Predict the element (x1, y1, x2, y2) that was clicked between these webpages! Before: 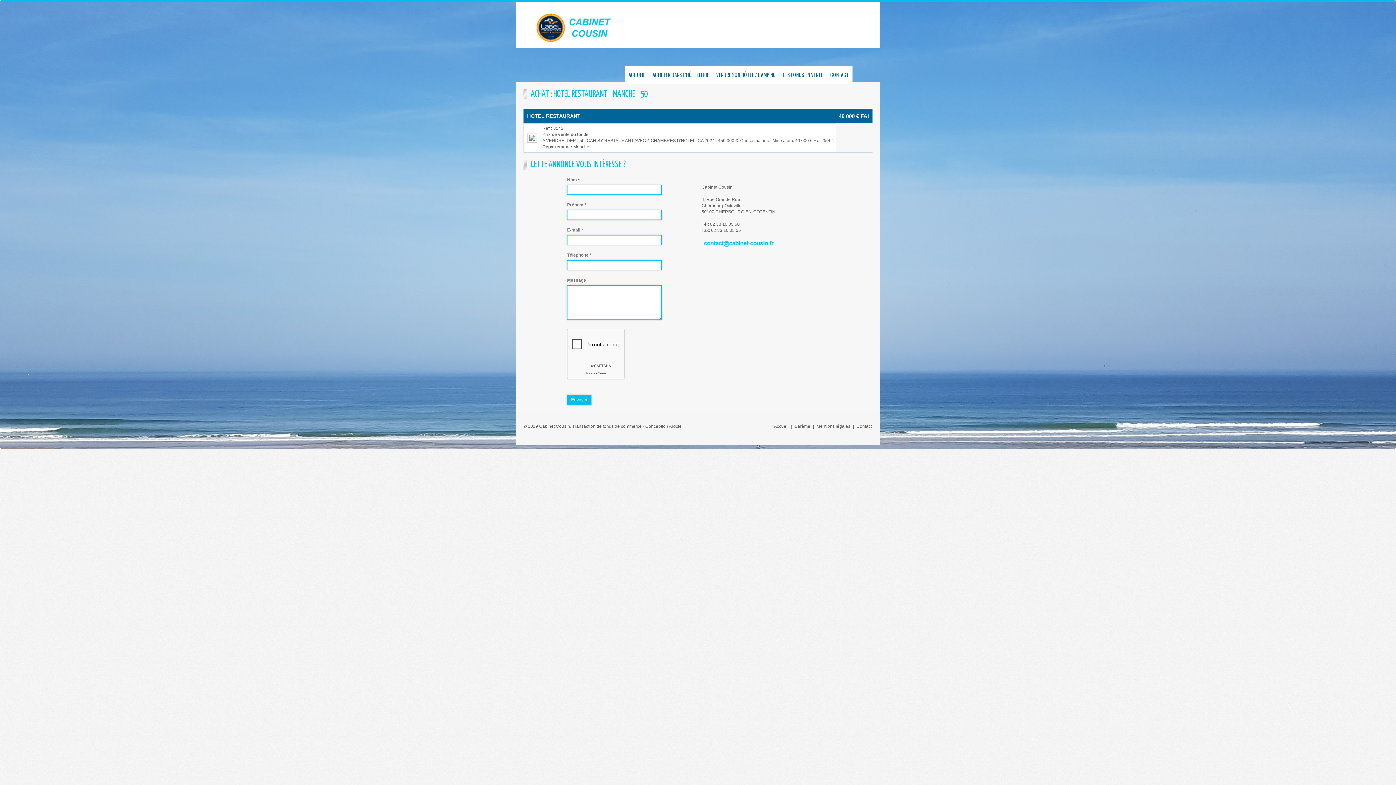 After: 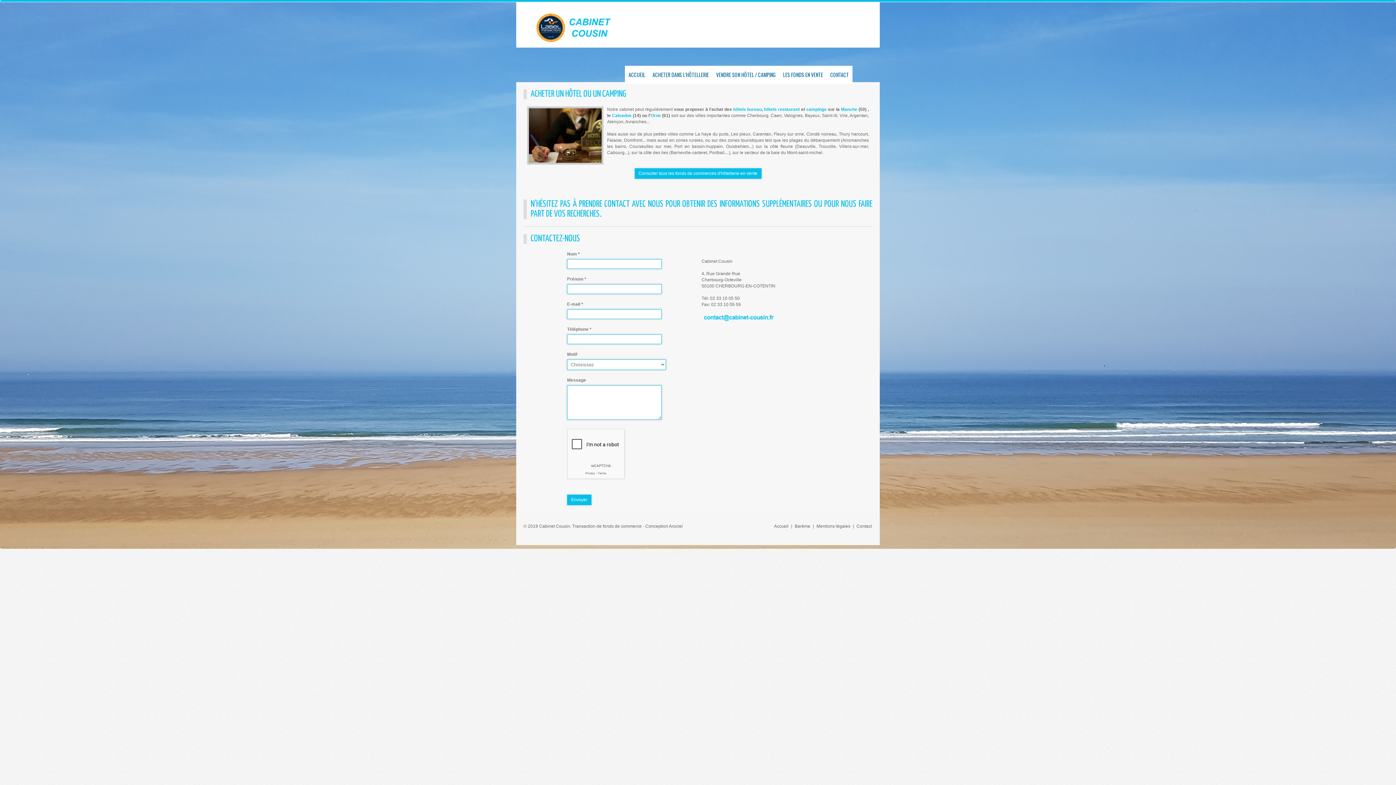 Action: bbox: (649, 65, 712, 84) label: ACHETER DANS L'HÔTELLERIE